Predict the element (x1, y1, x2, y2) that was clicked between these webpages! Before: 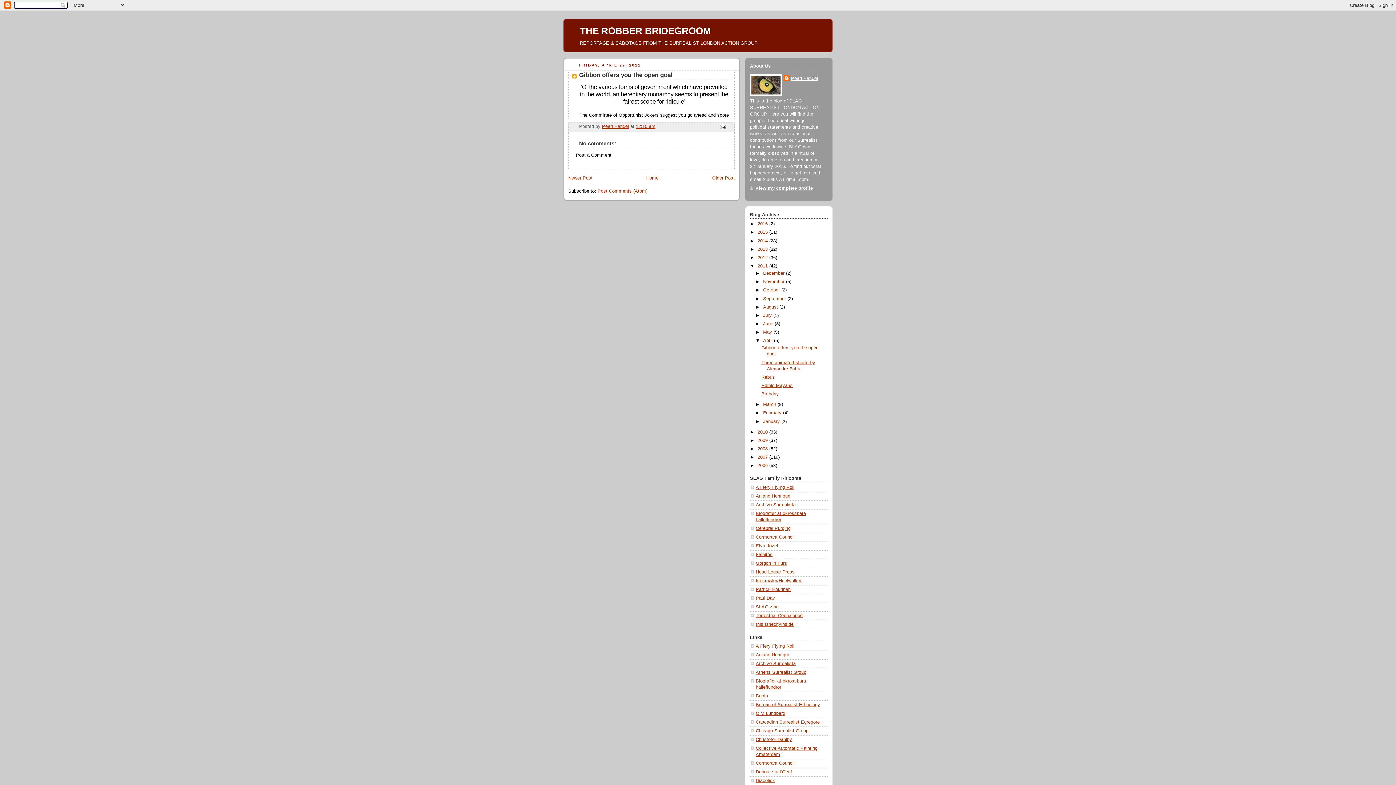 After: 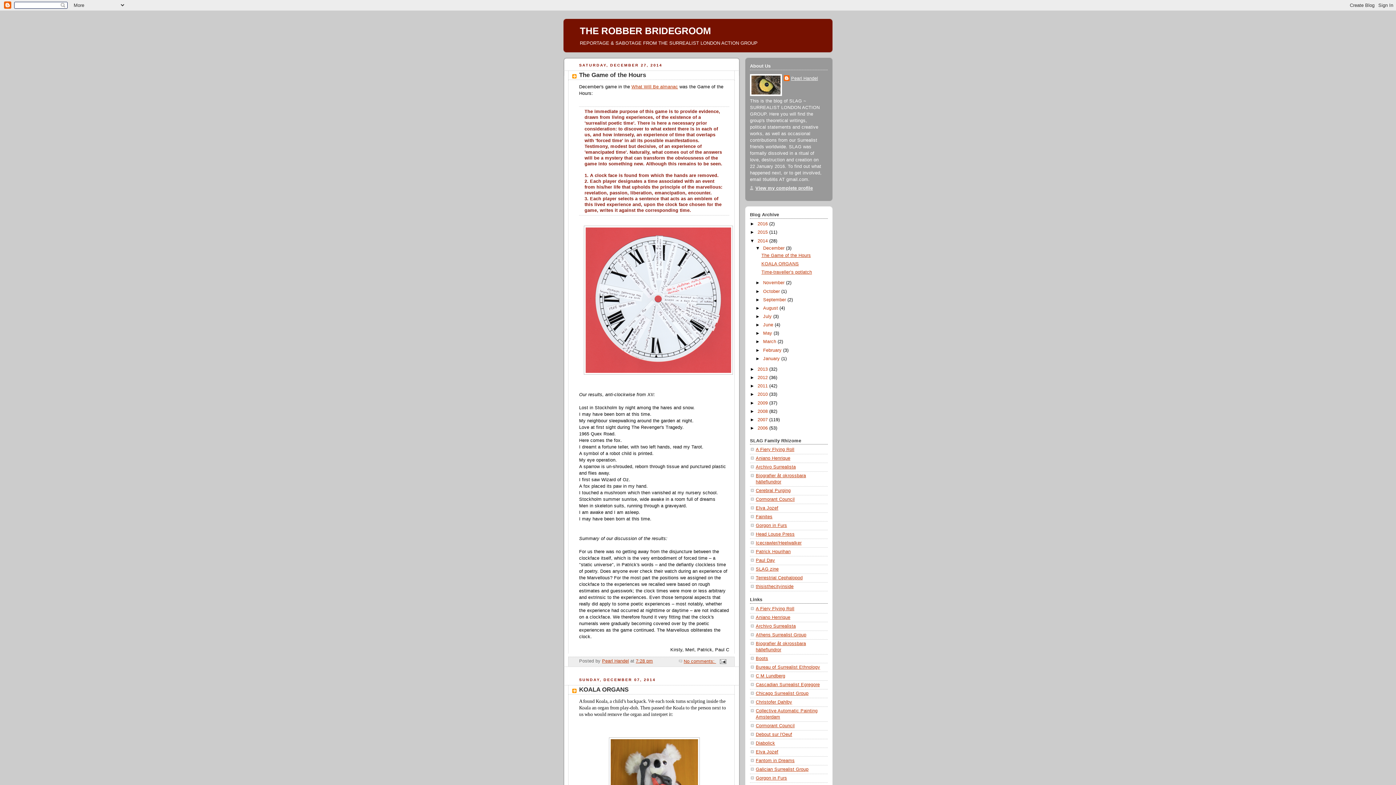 Action: label: 2014  bbox: (757, 238, 769, 243)